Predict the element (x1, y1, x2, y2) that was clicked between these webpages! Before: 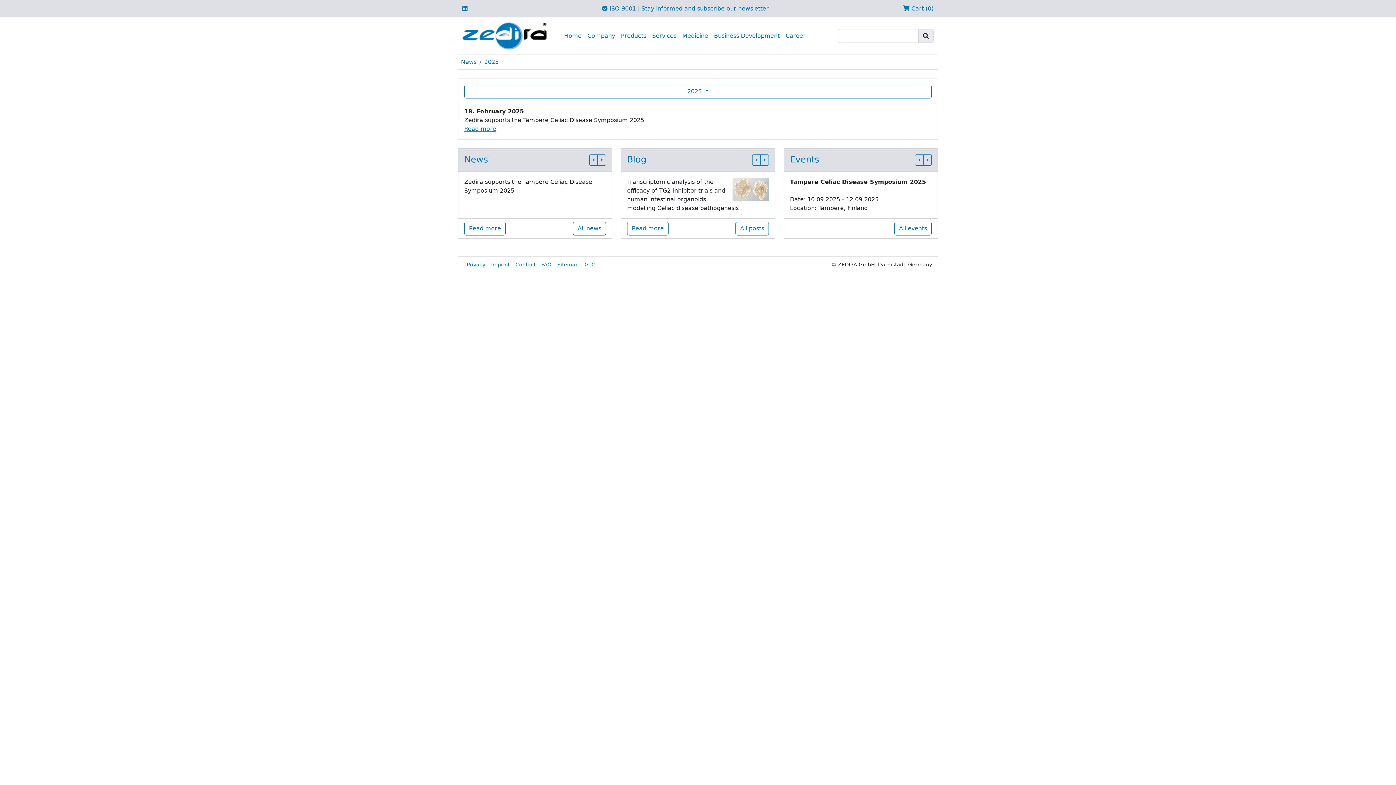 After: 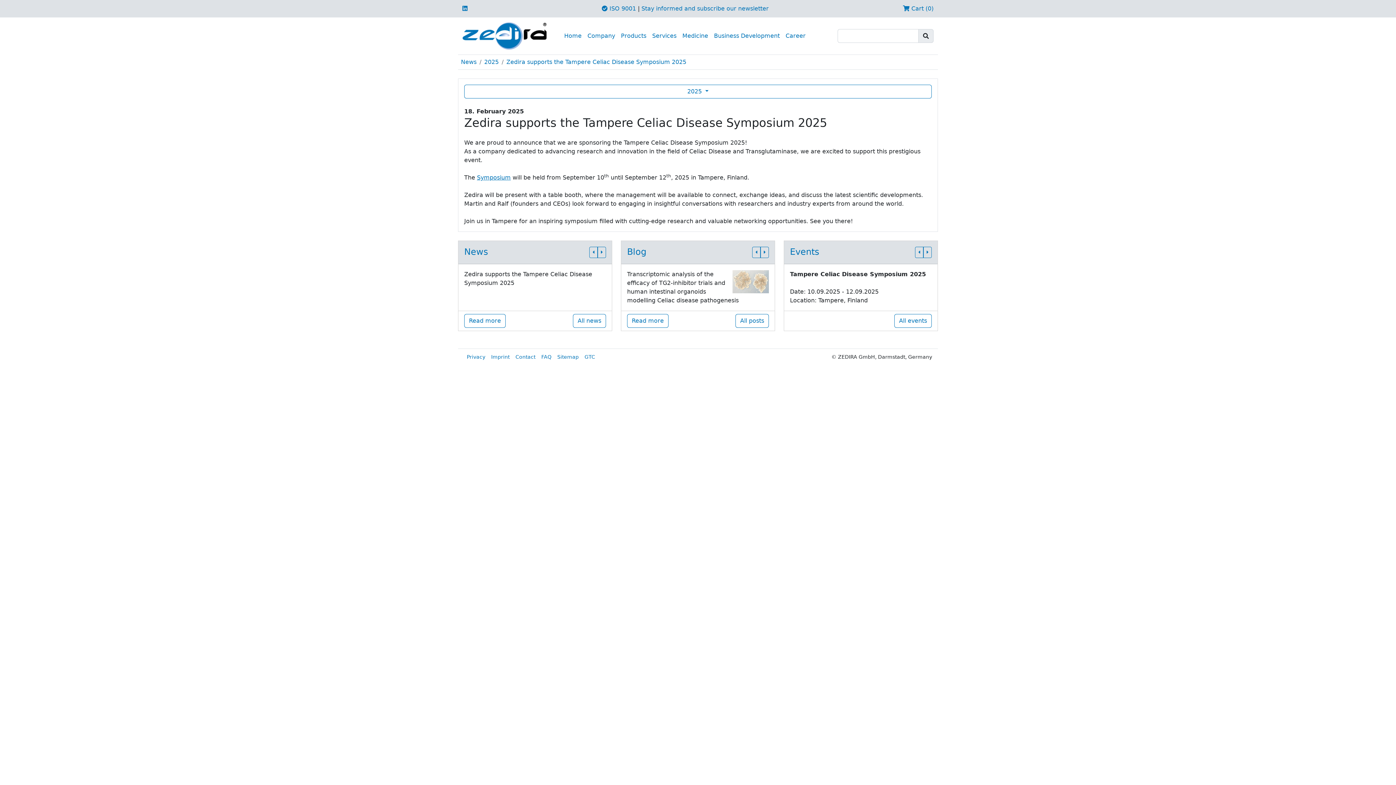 Action: bbox: (464, 221, 505, 235) label: Read more